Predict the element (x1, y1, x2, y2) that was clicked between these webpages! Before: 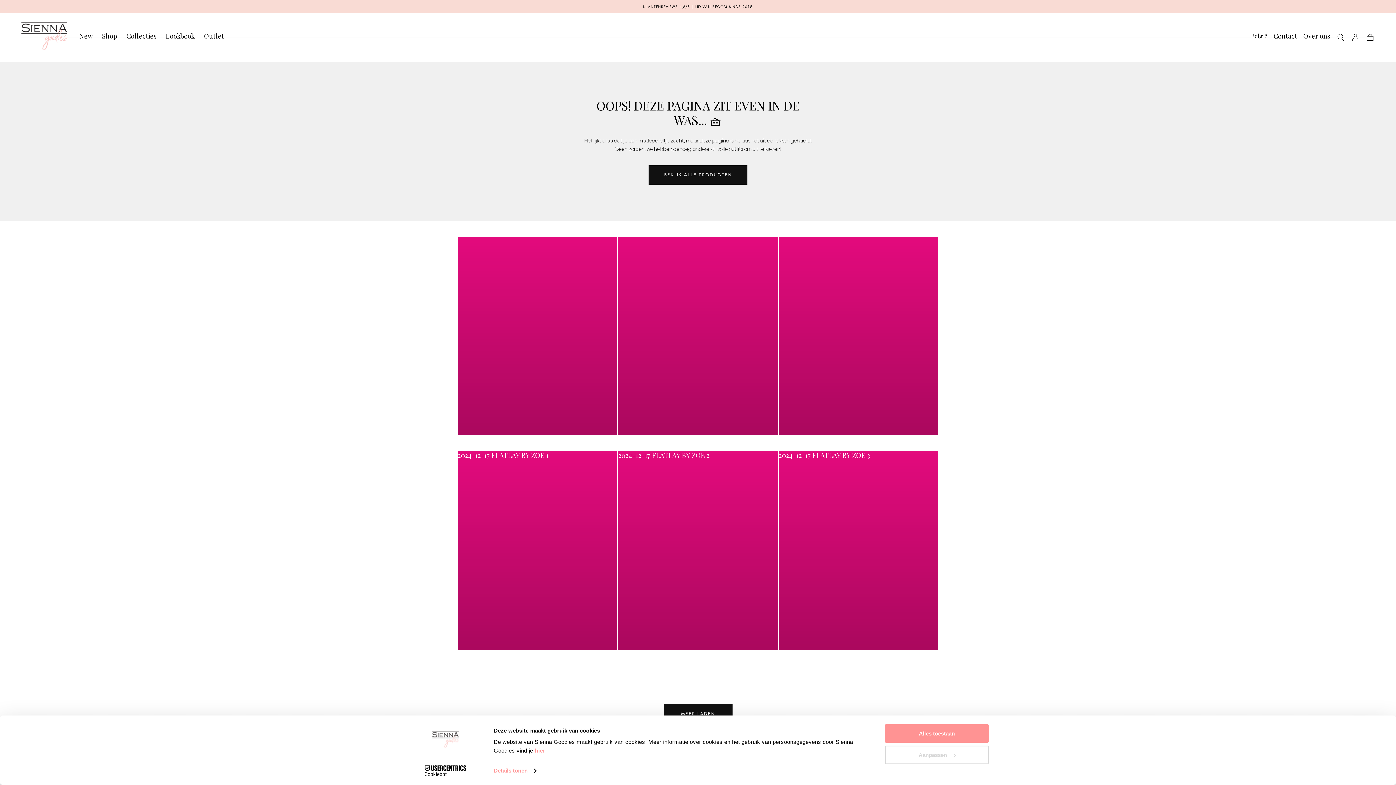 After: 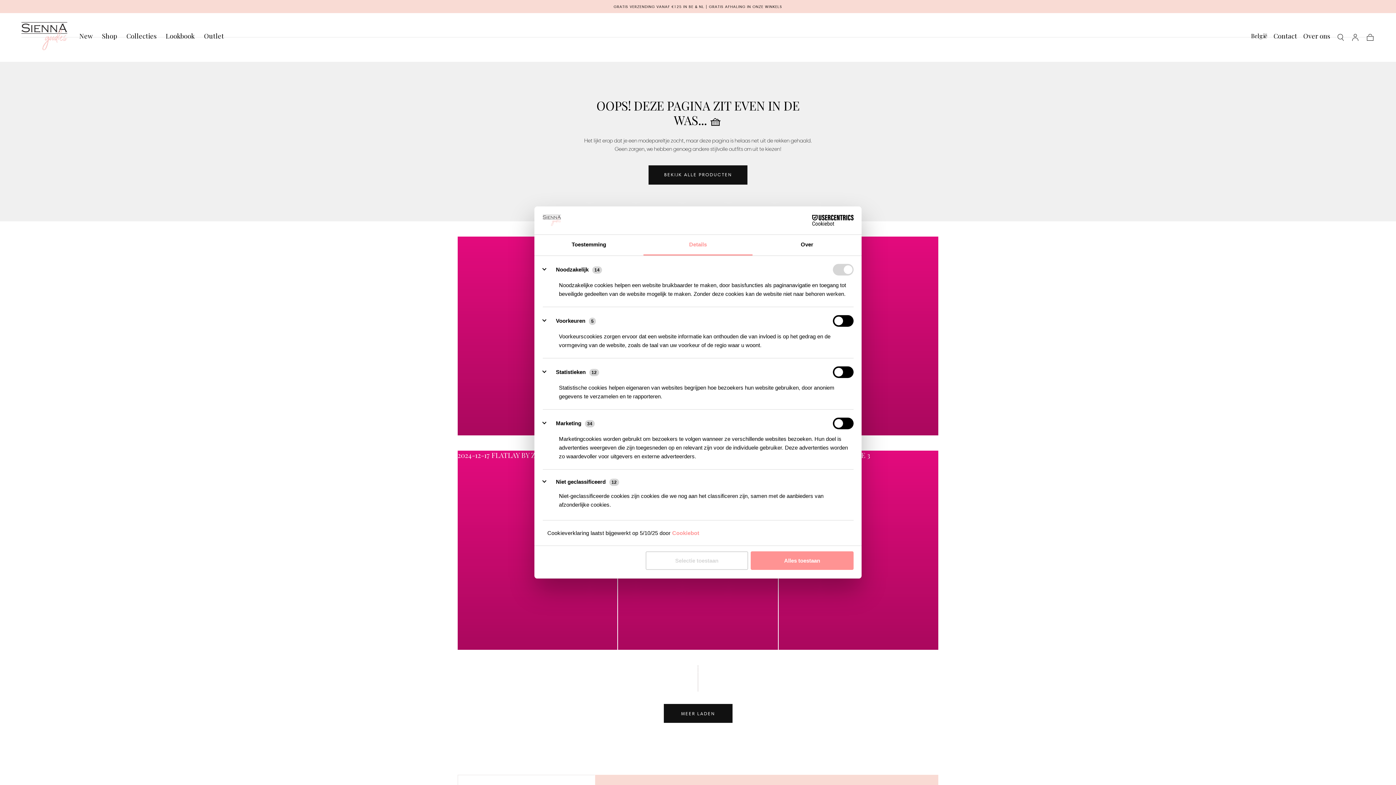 Action: bbox: (493, 765, 536, 776) label: Details tonen